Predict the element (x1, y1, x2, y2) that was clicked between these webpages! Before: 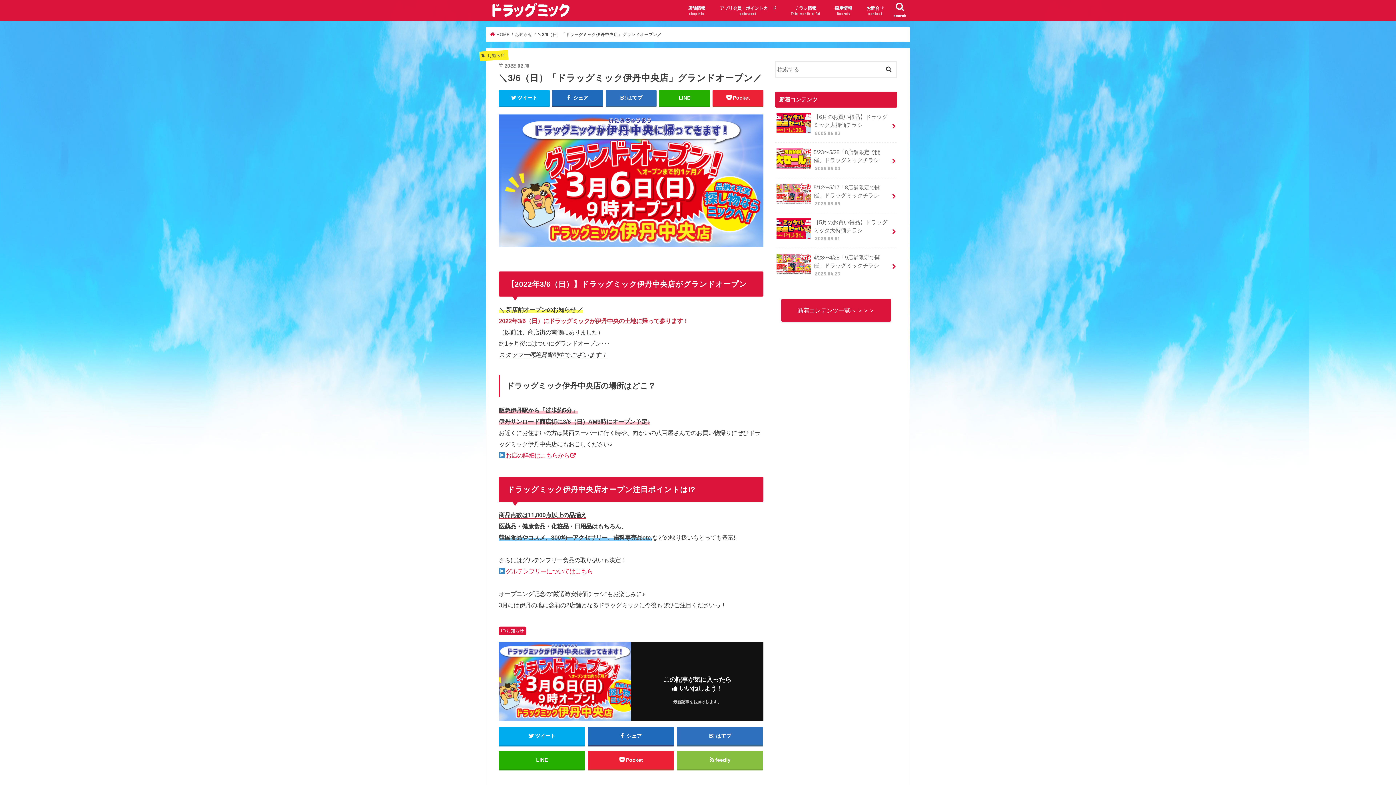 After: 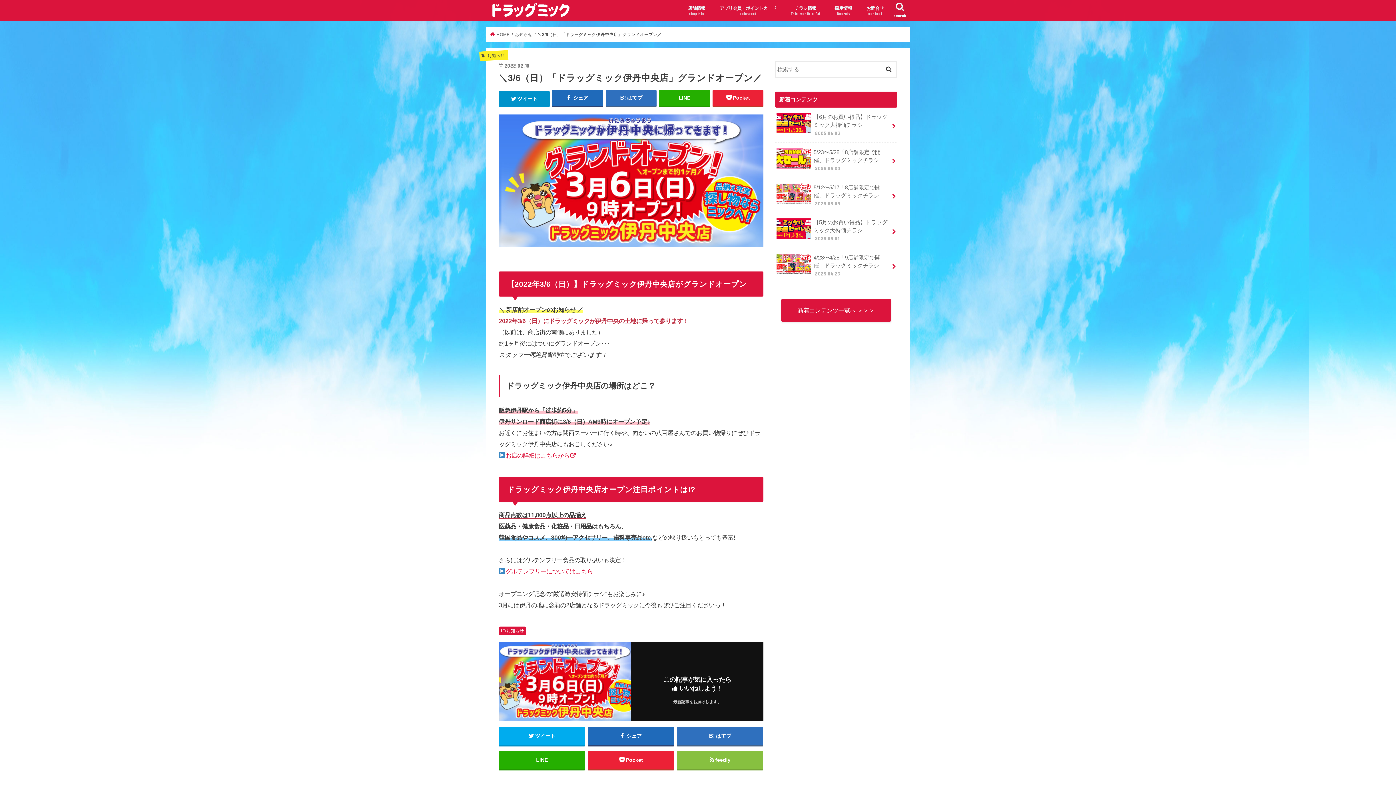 Action: bbox: (498, 90, 549, 105) label: ツイート